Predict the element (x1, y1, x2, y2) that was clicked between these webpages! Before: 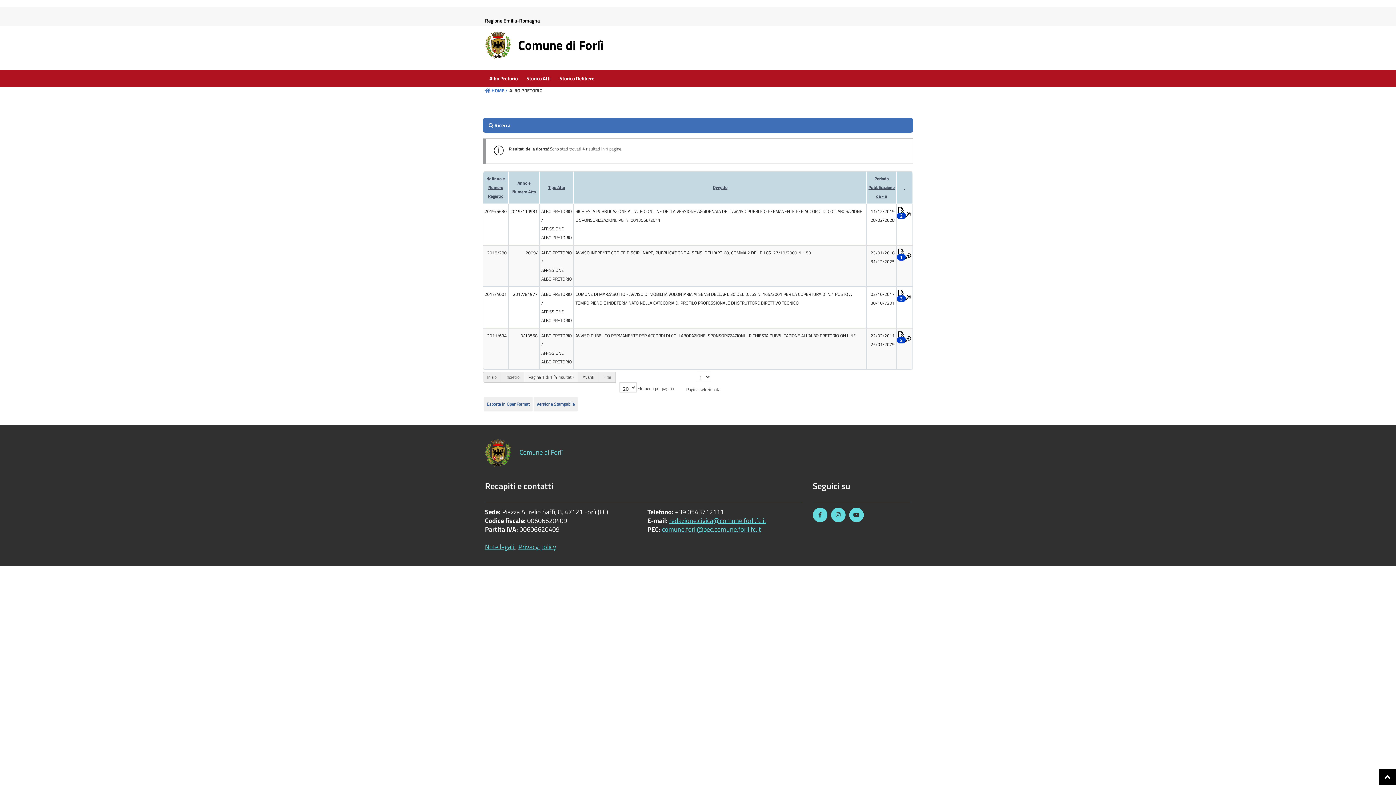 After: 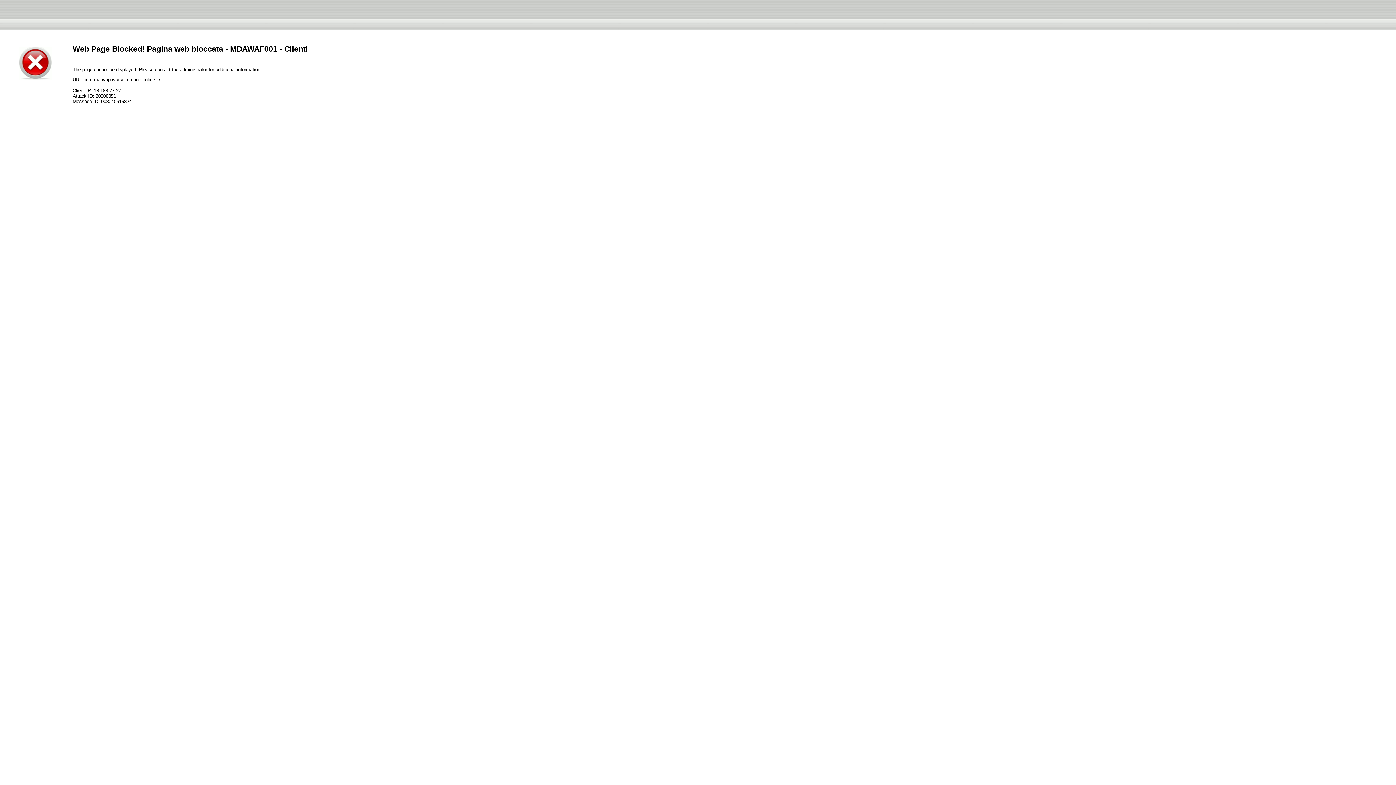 Action: bbox: (518, 542, 556, 552) label: Privacy policy